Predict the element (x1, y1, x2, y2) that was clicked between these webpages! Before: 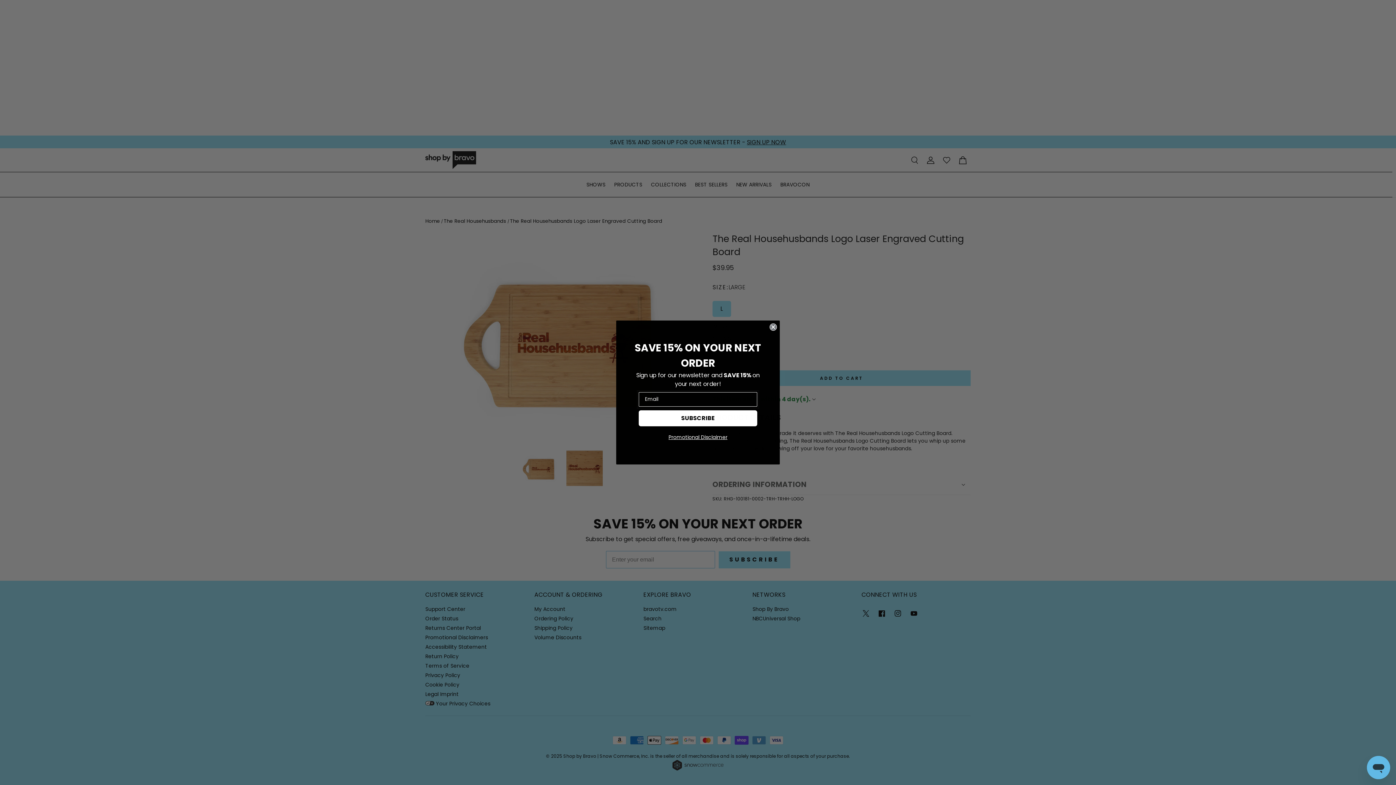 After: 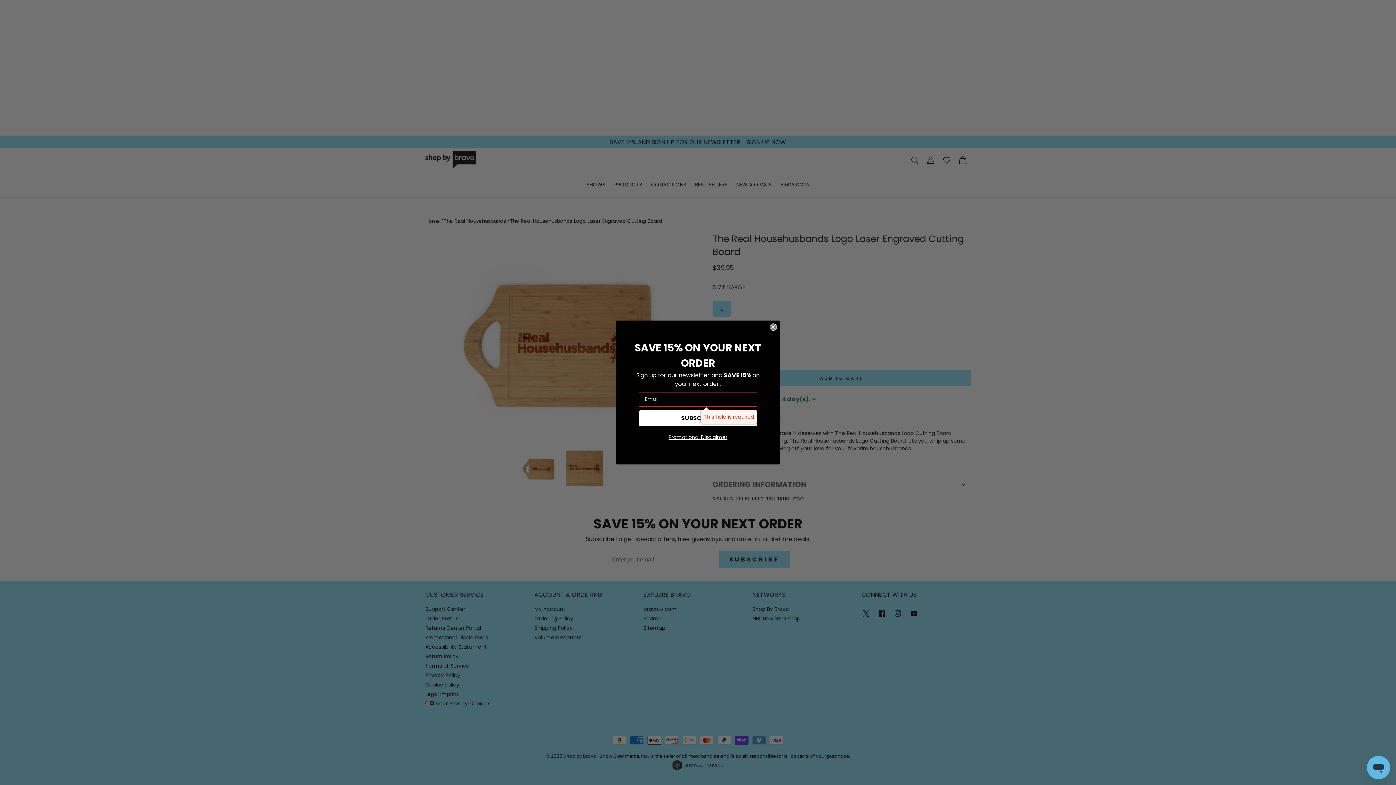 Action: label: SUBSCRIBE bbox: (638, 410, 757, 426)